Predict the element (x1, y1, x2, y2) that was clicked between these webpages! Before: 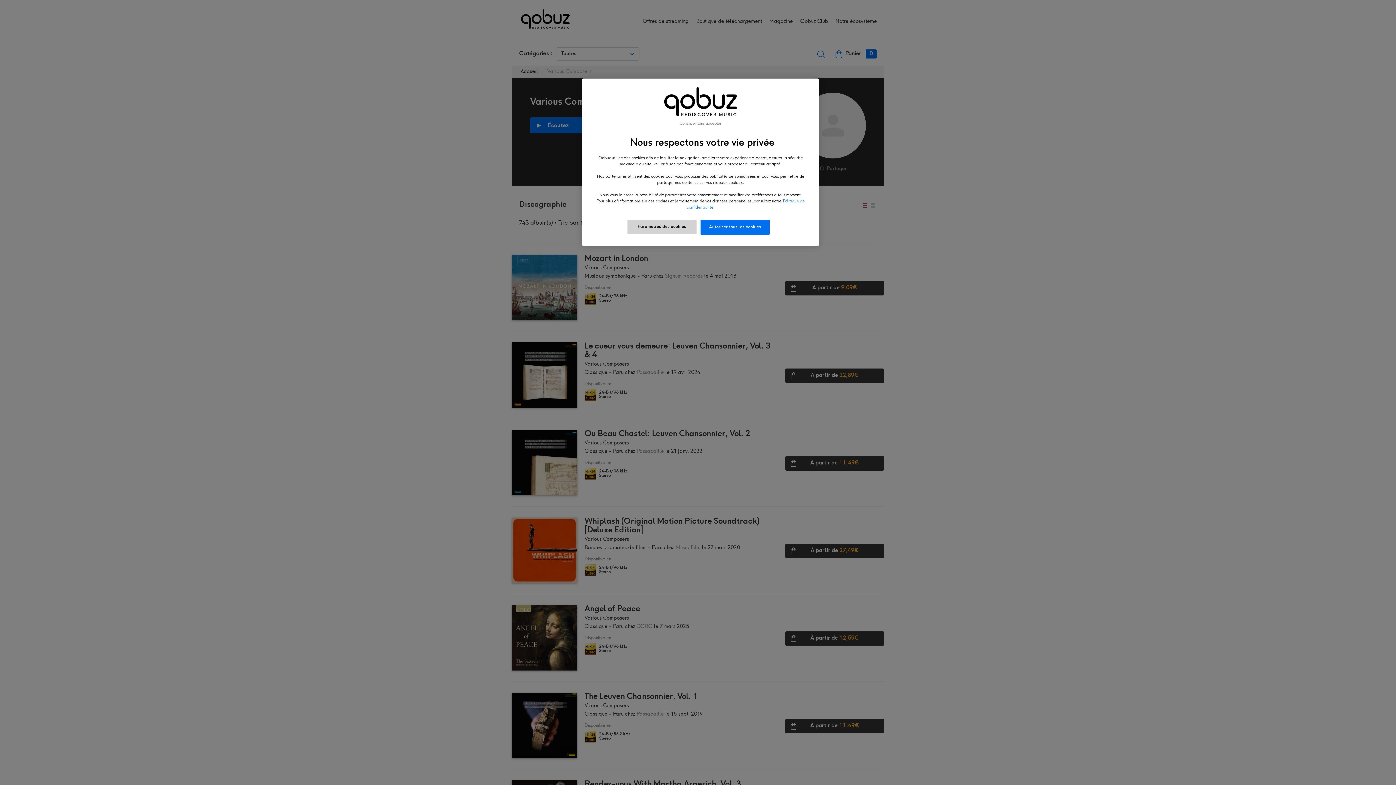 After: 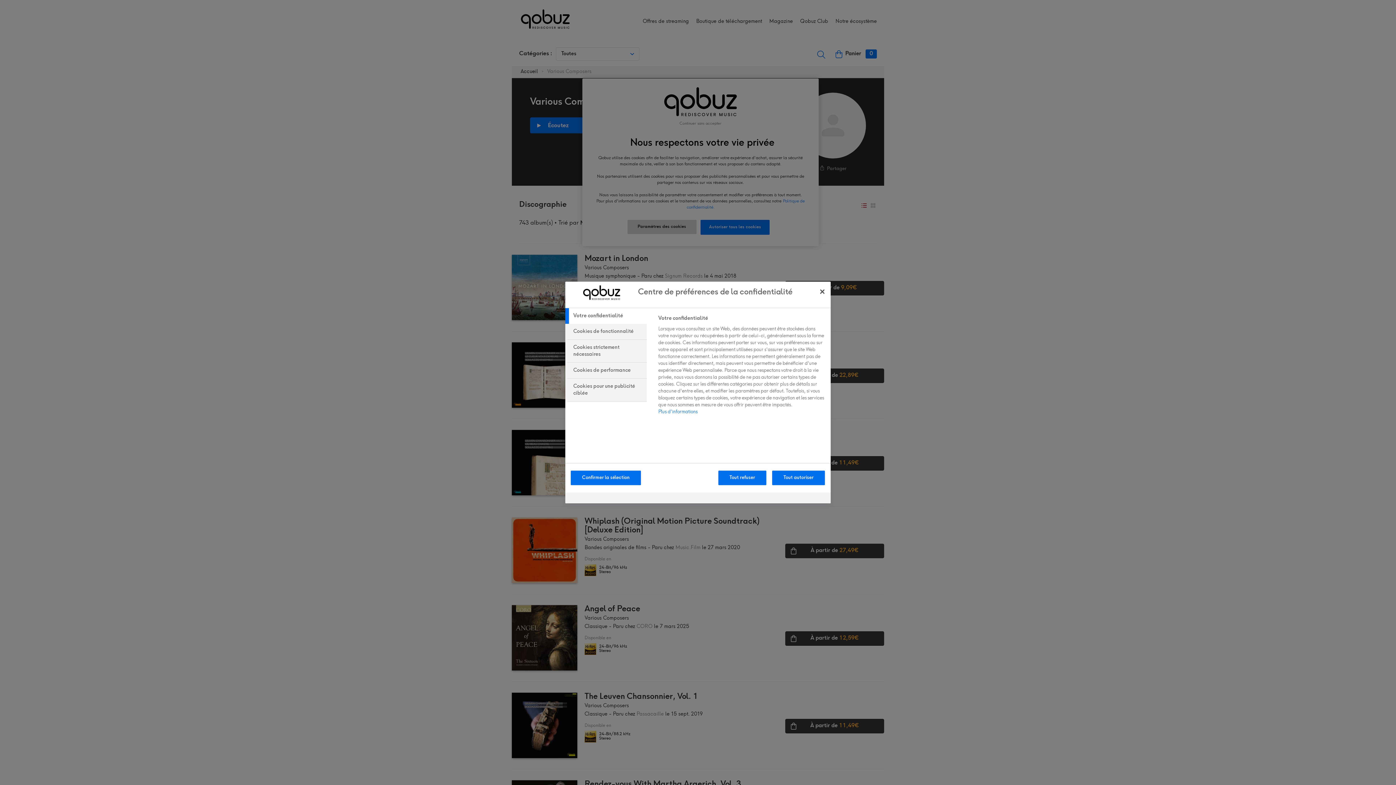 Action: bbox: (627, 219, 696, 234) label: Paramètres des cookies